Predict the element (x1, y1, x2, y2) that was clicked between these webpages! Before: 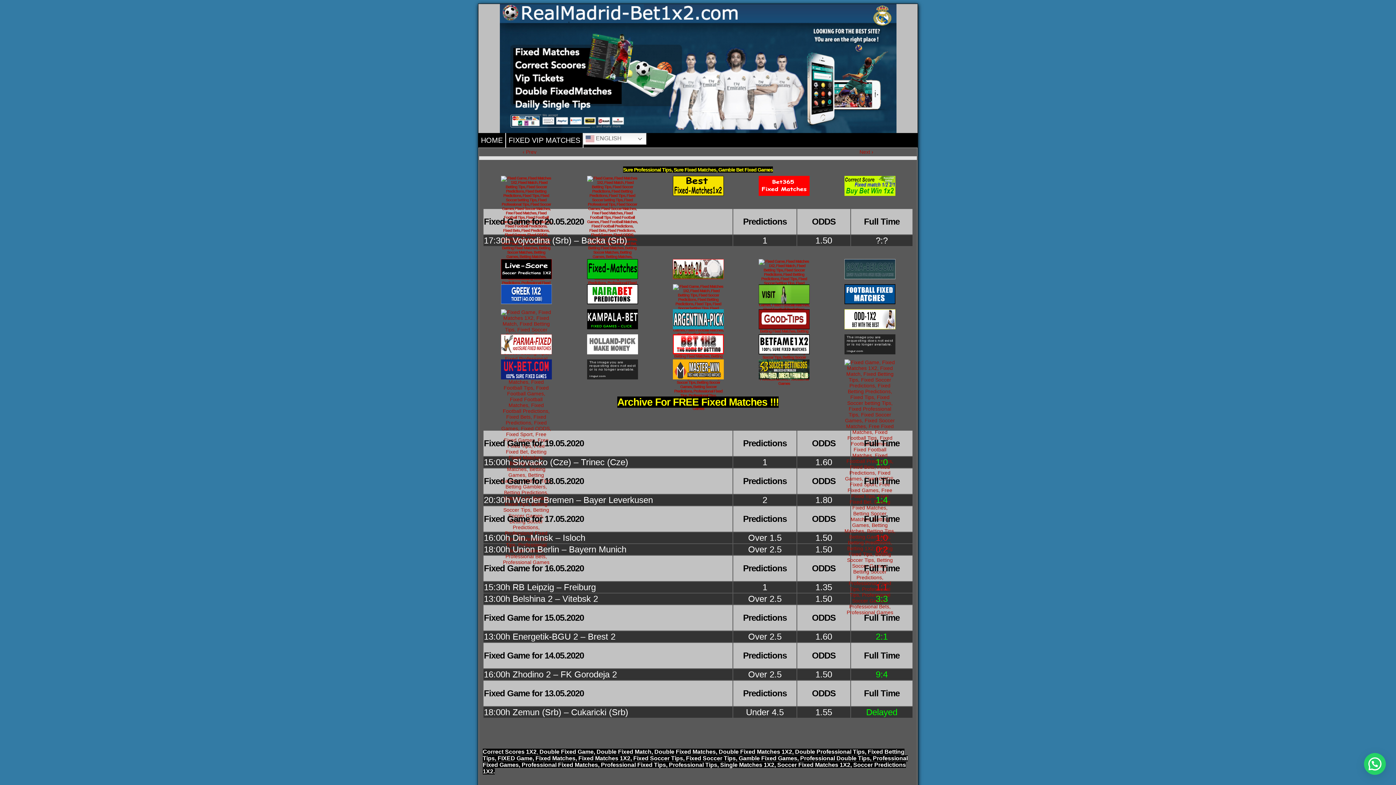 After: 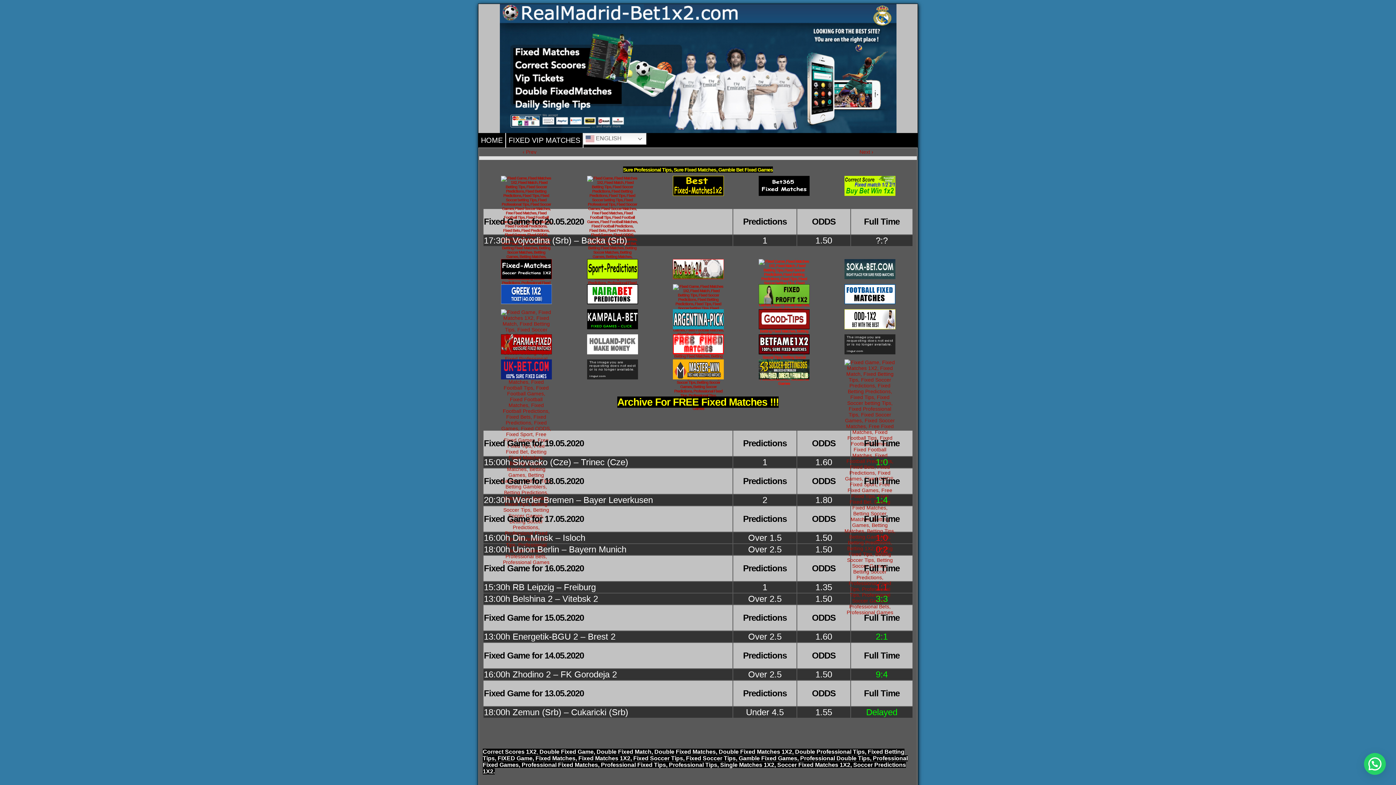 Action: bbox: (742, 259, 826, 279)